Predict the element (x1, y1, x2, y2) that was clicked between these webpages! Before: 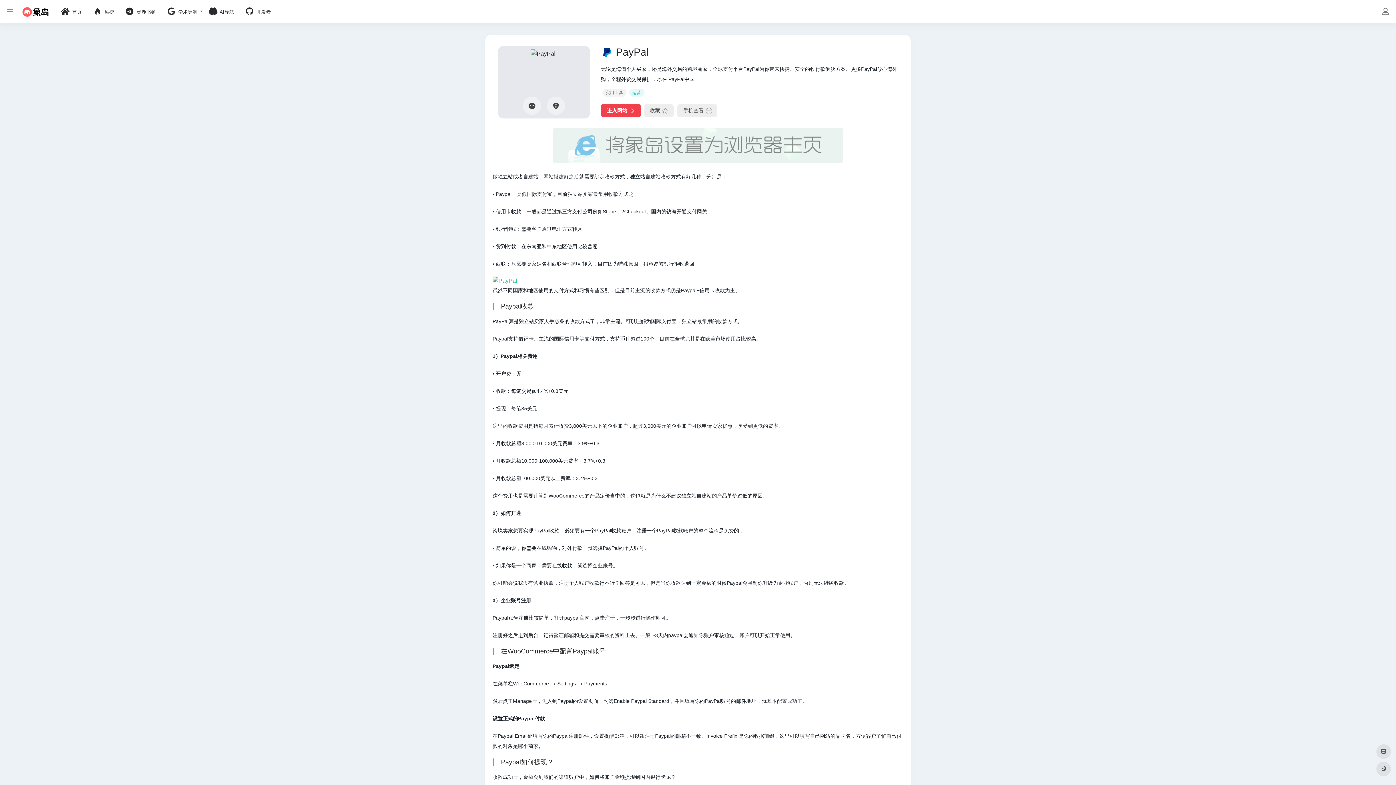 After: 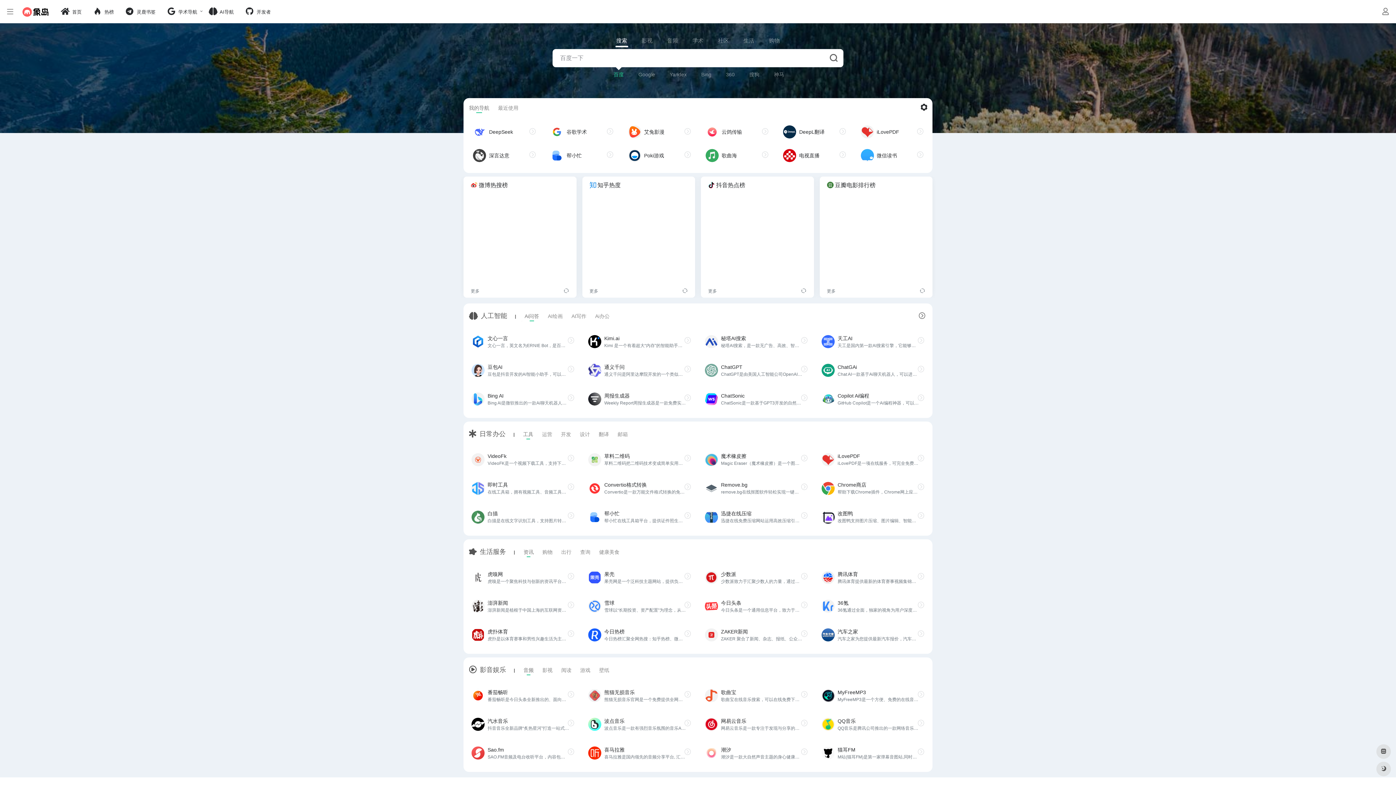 Action: label:  首页 bbox: (54, 4, 87, 19)